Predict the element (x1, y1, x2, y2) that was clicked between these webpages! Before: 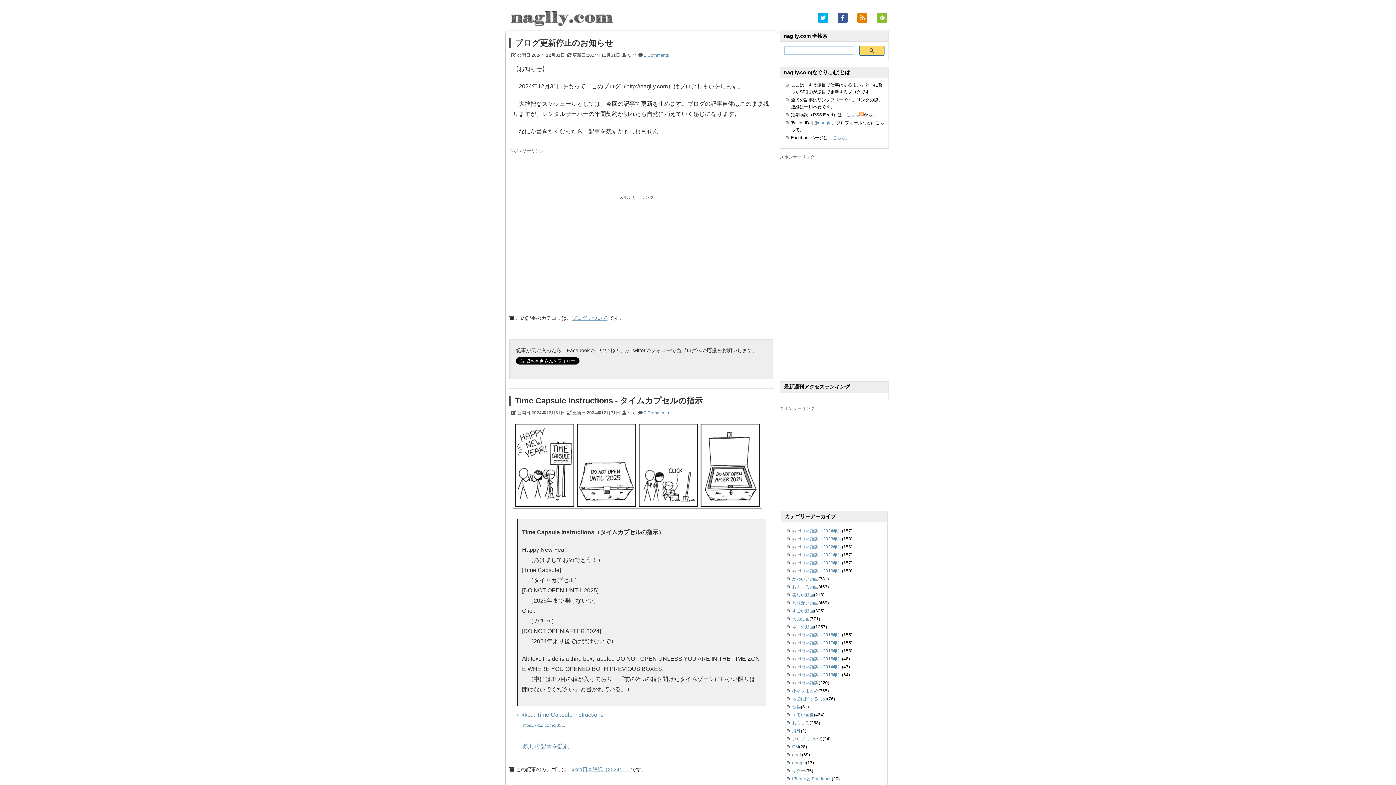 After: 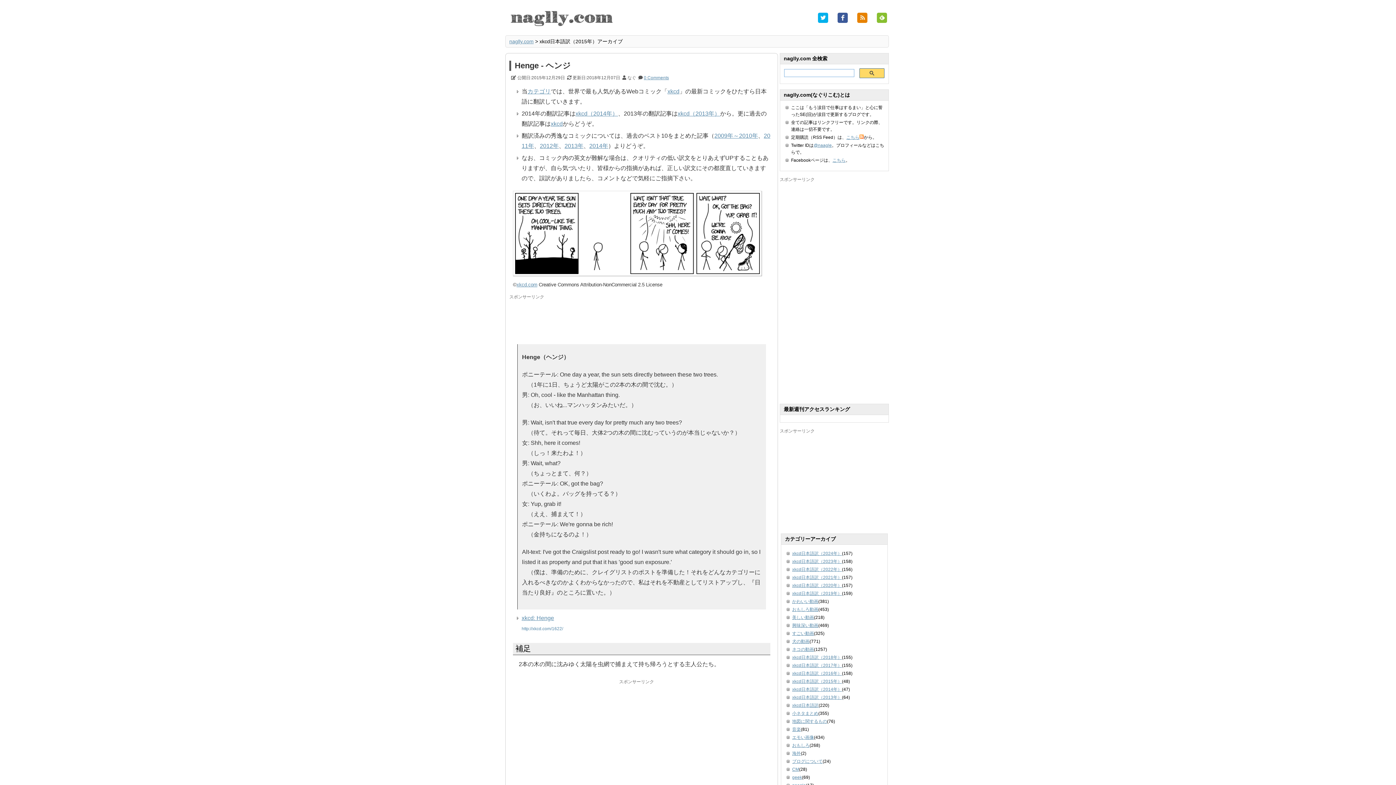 Action: bbox: (792, 656, 842, 661) label: xkcd日本語訳（2015年）